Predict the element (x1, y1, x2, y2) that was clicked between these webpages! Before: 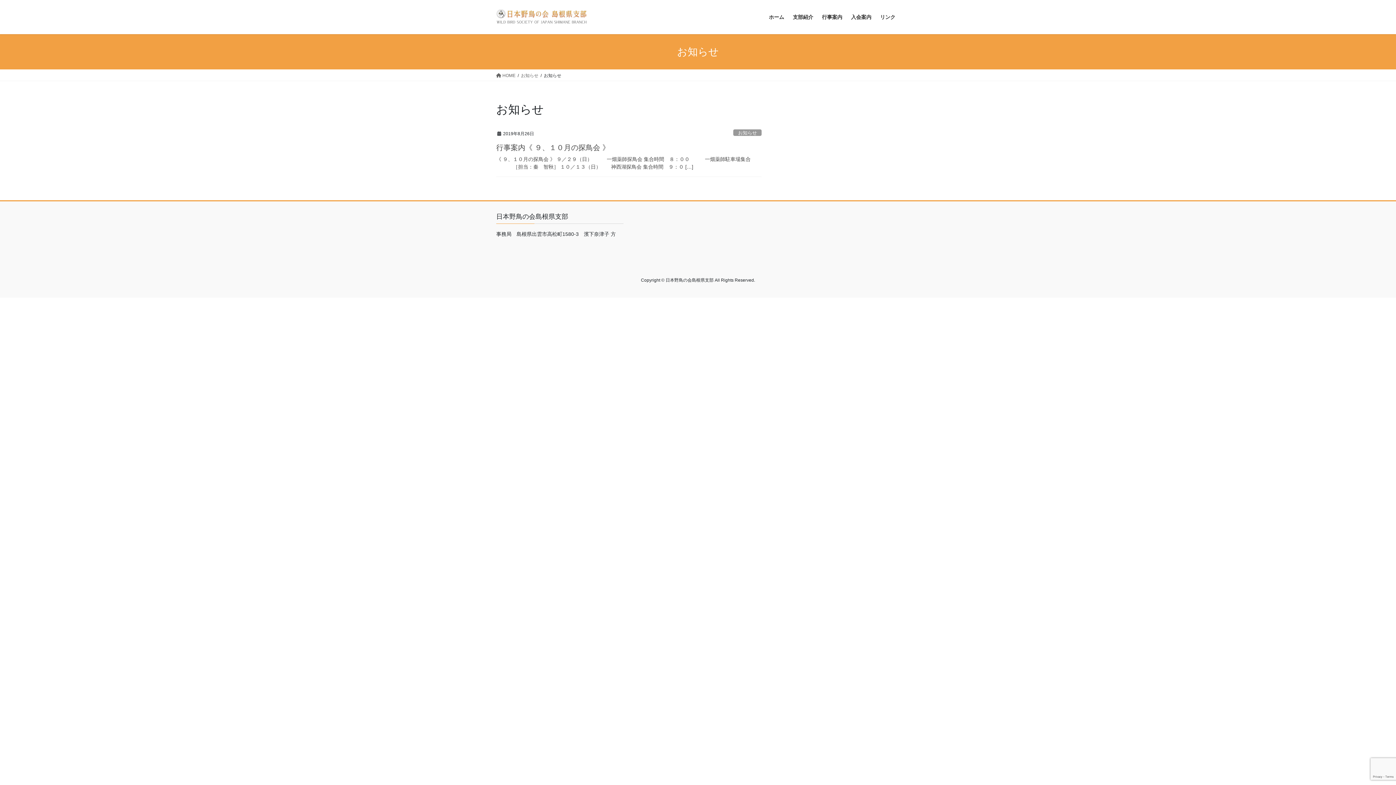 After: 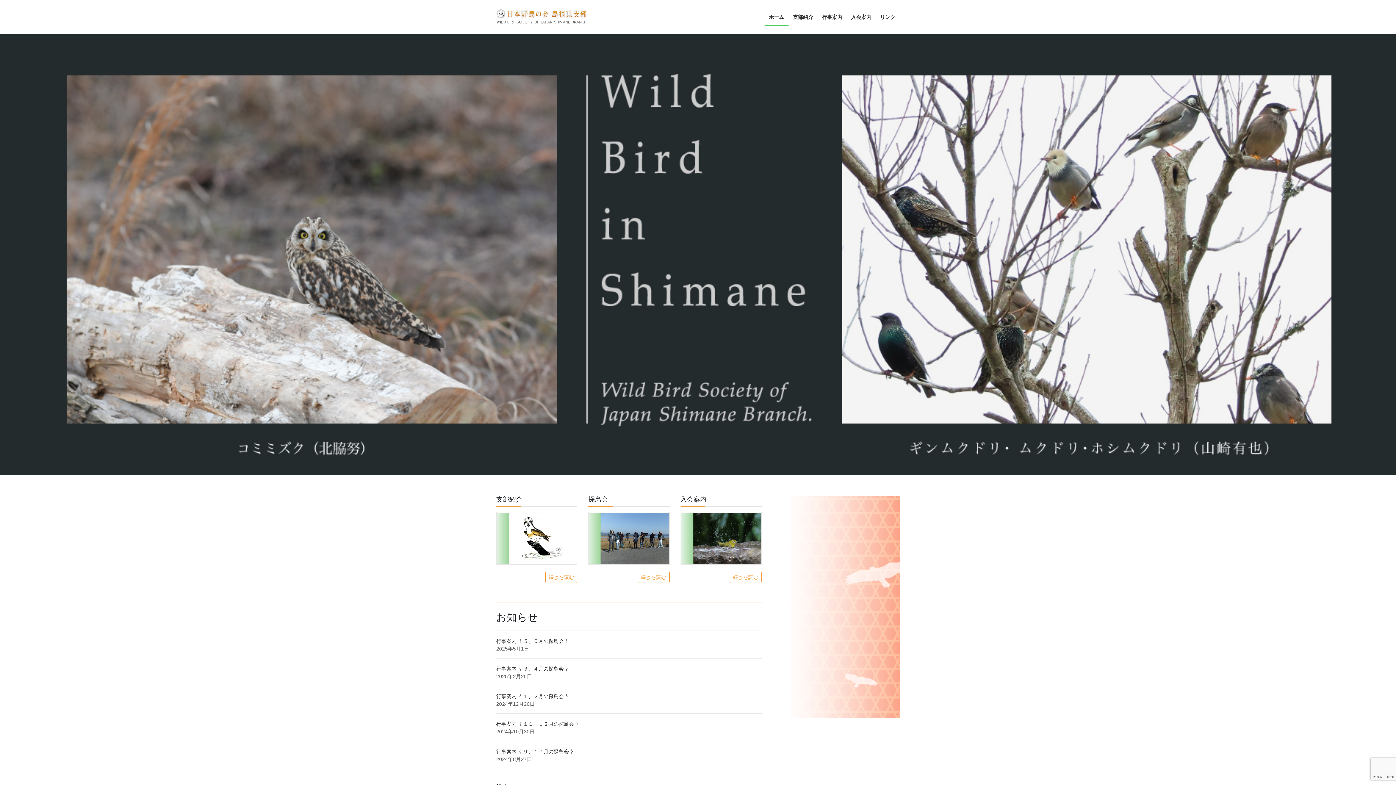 Action: bbox: (764, 8, 788, 25) label: ホーム